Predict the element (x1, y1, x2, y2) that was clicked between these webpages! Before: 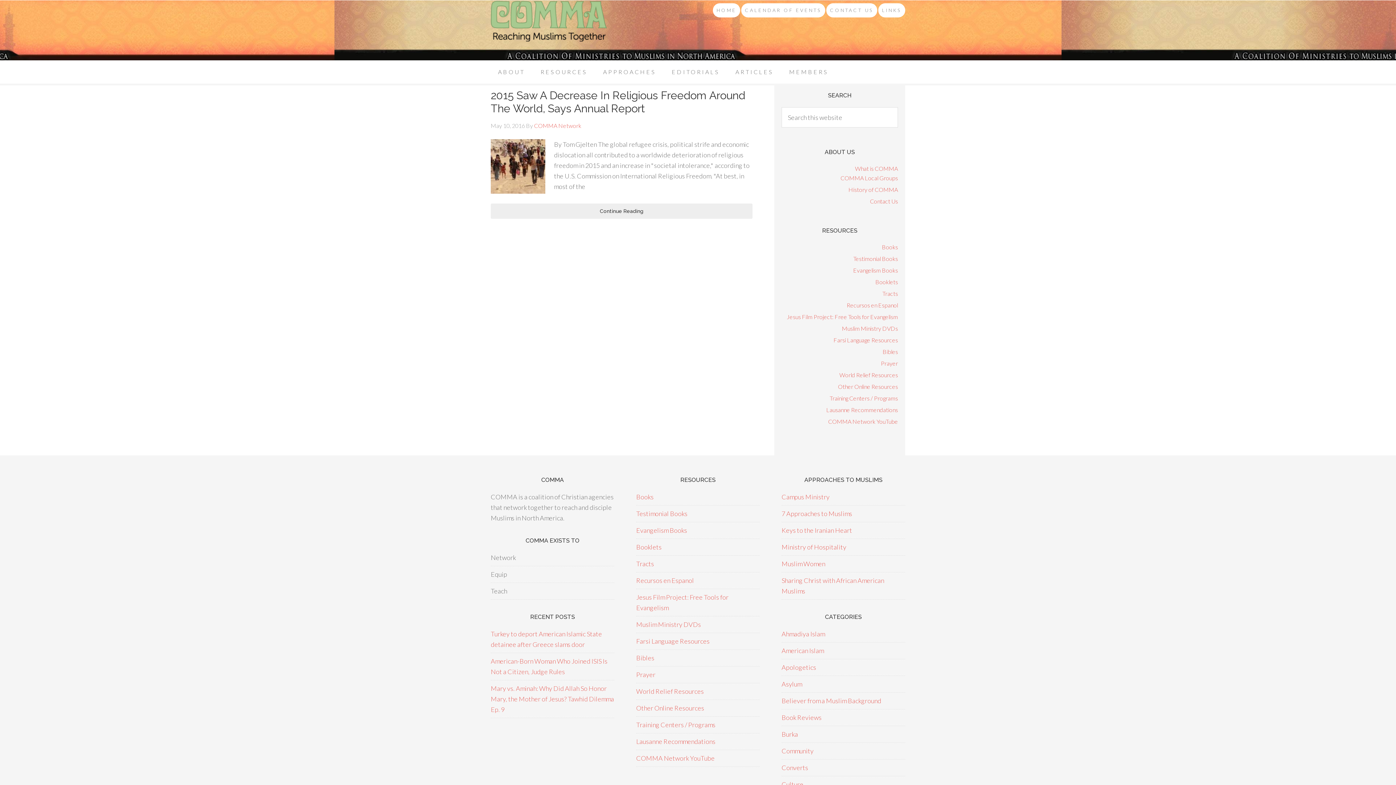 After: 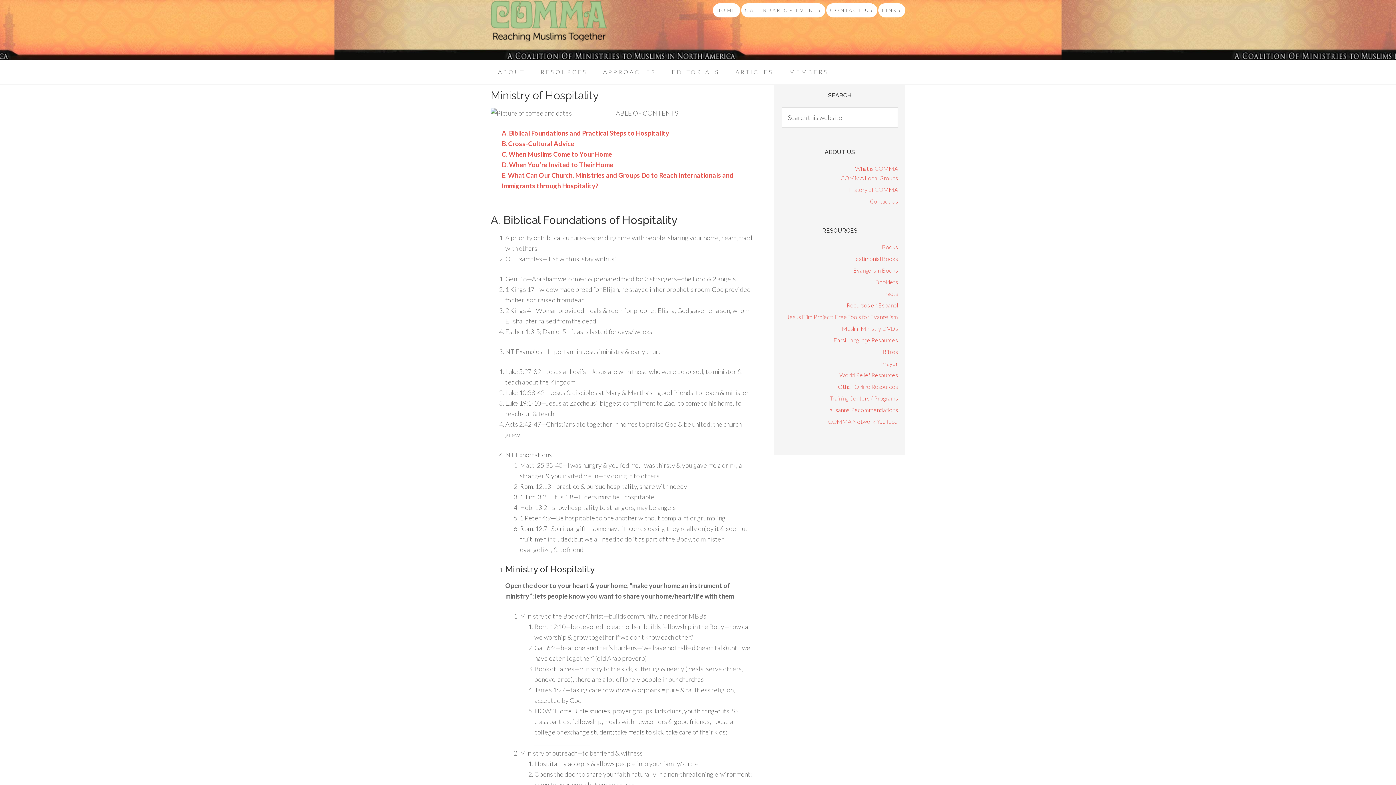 Action: label: Ministry of Hospitality bbox: (781, 543, 846, 551)